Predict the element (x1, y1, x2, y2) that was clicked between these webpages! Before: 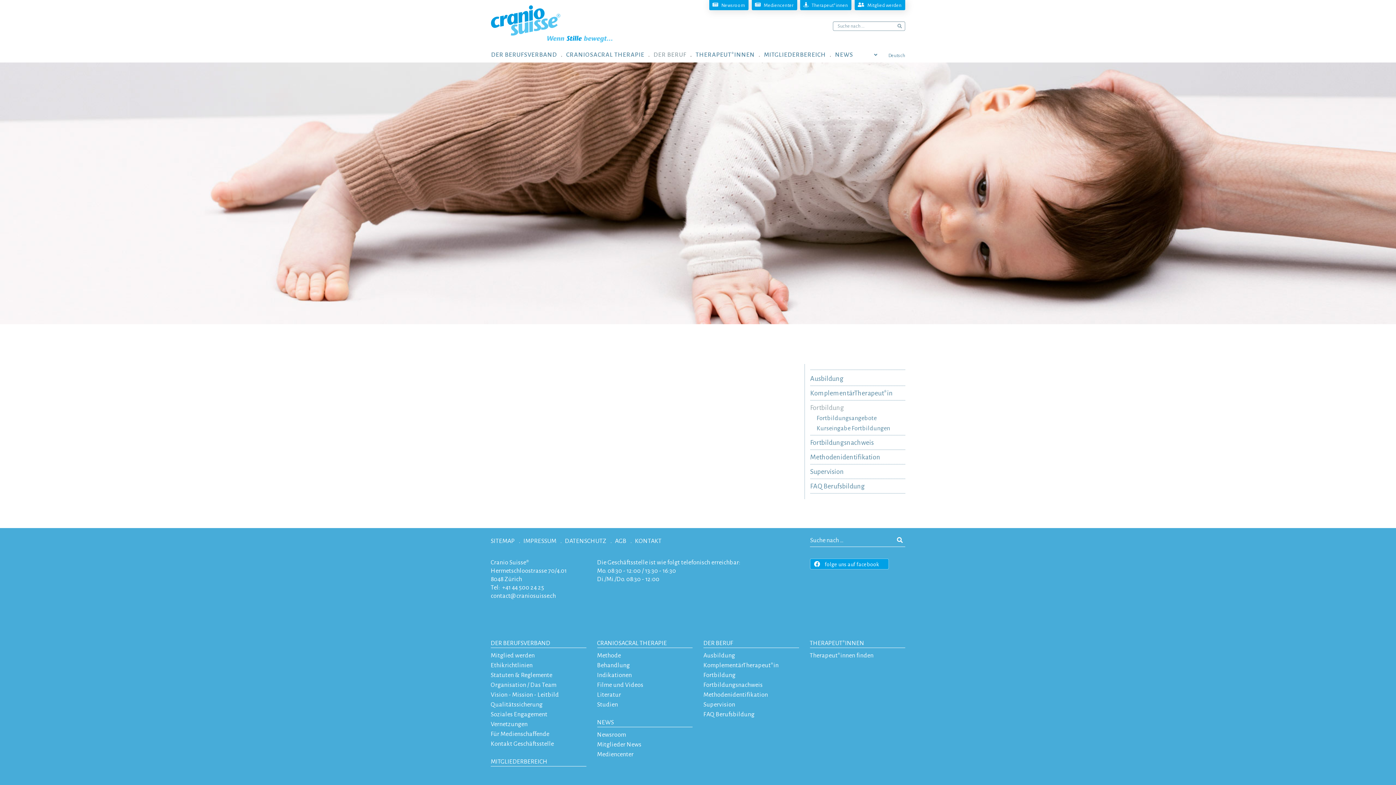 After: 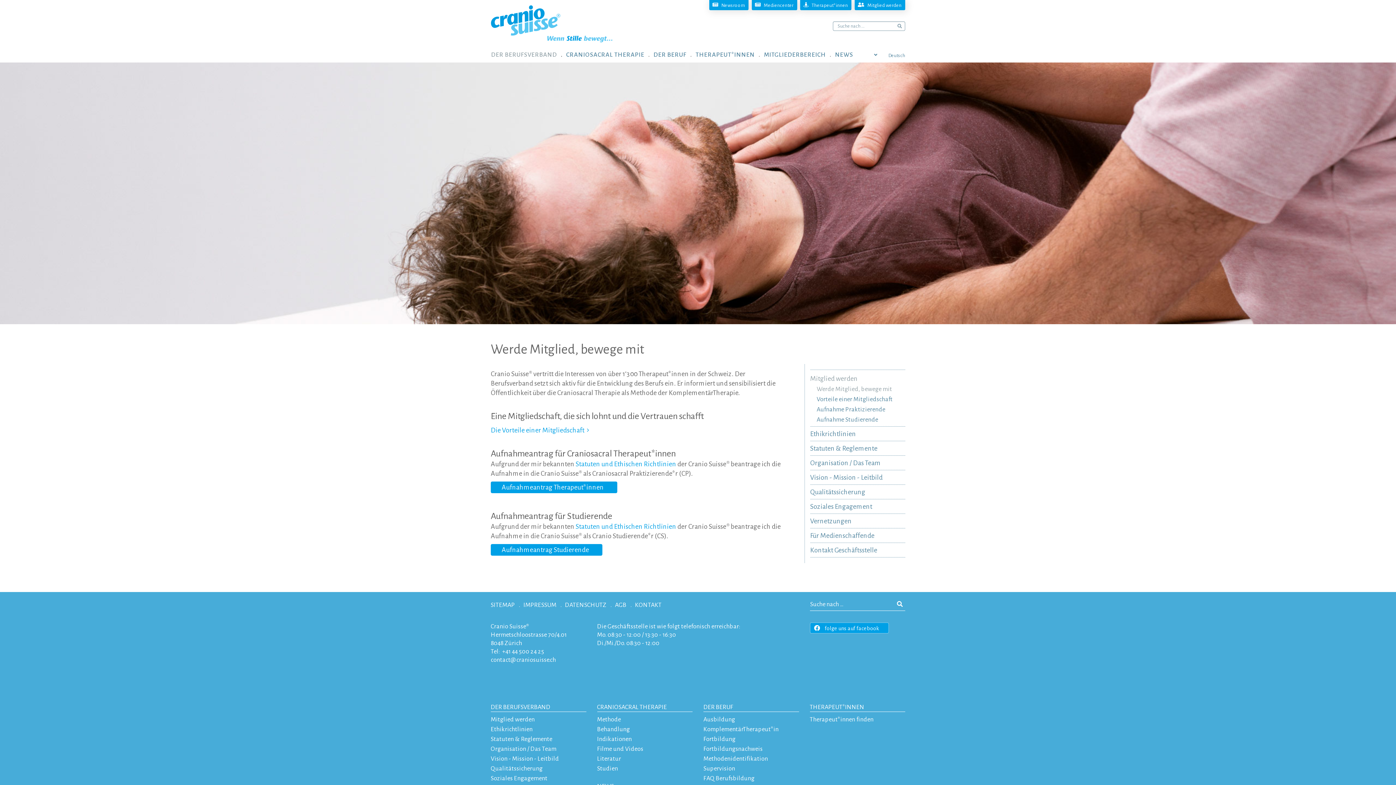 Action: label: Mitglied werden bbox: (858, 1, 901, 8)